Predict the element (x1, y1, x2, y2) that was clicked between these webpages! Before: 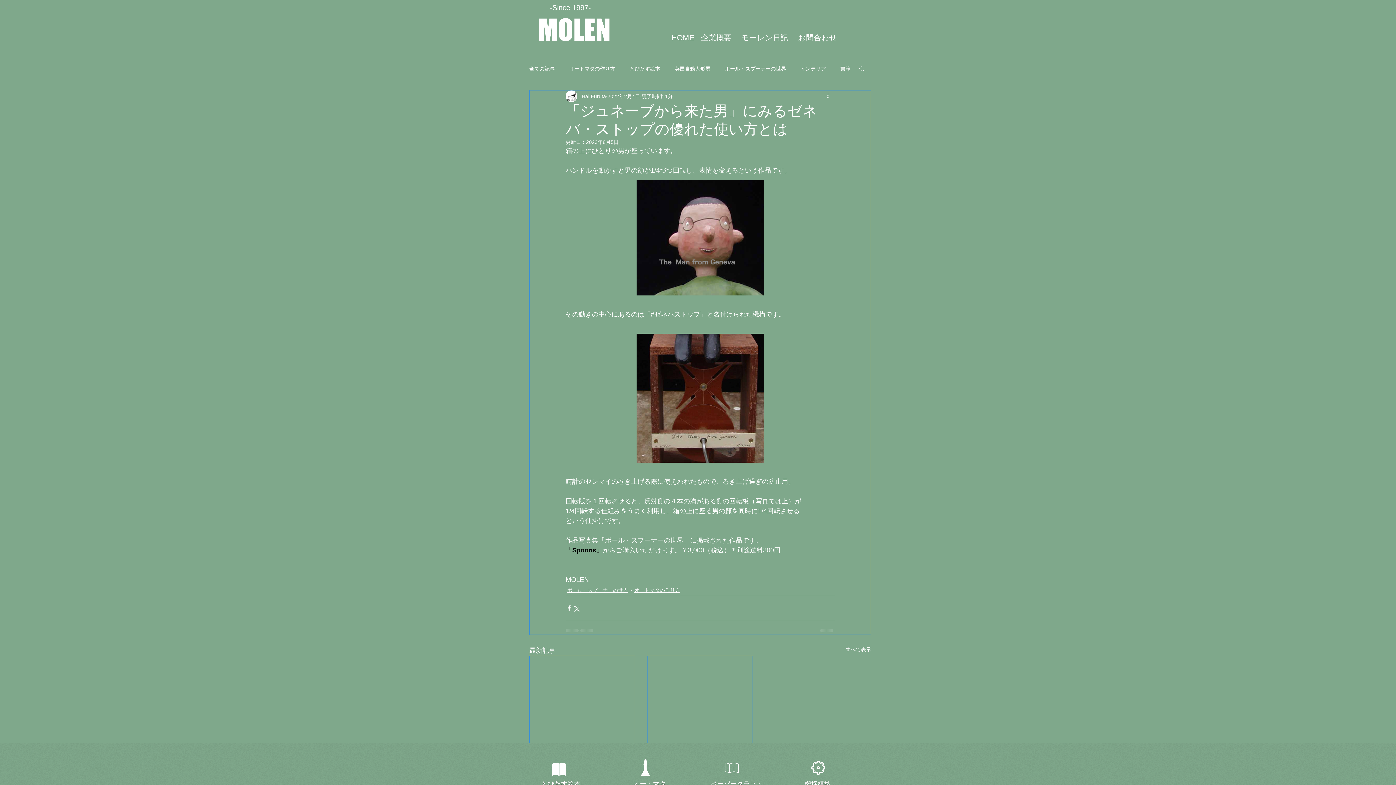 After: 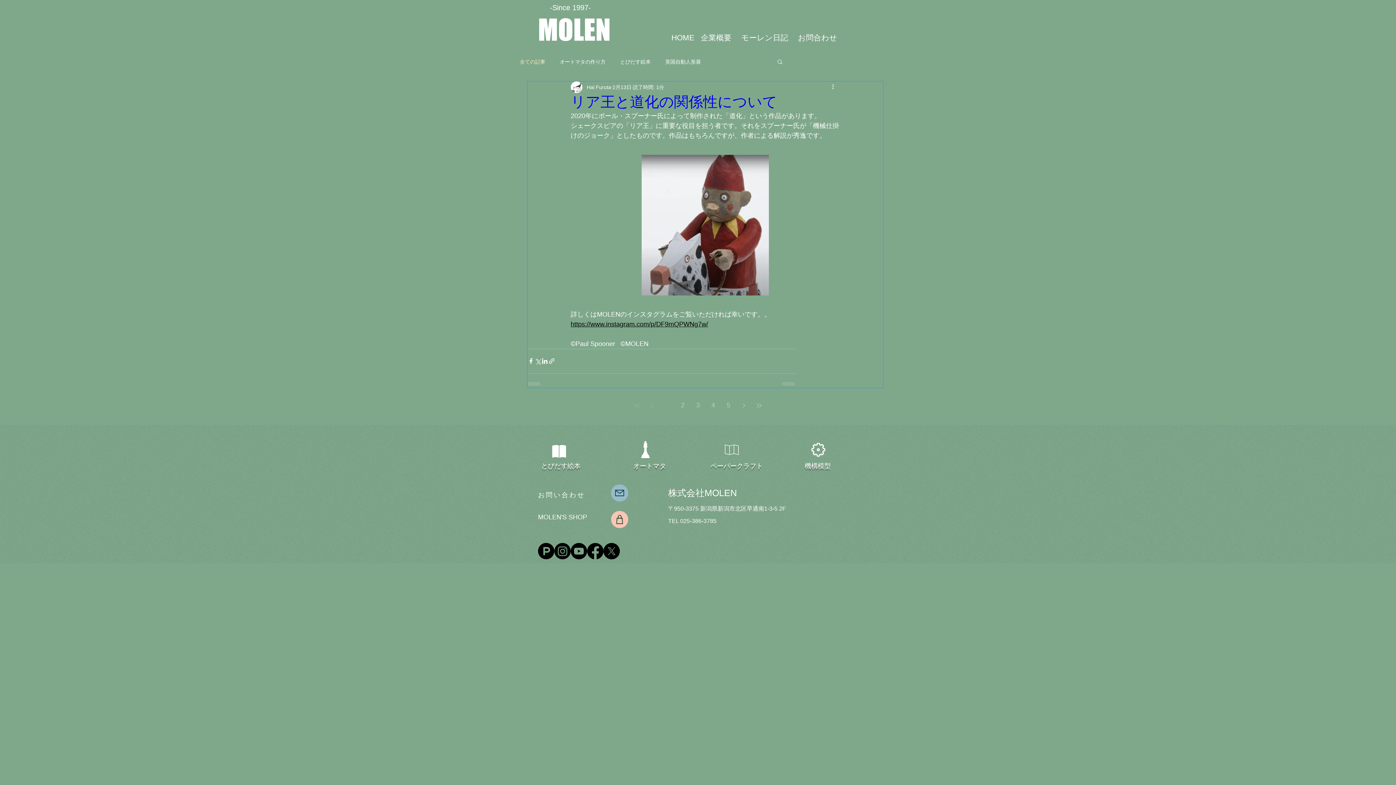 Action: label: 全ての記事 bbox: (529, 64, 554, 71)